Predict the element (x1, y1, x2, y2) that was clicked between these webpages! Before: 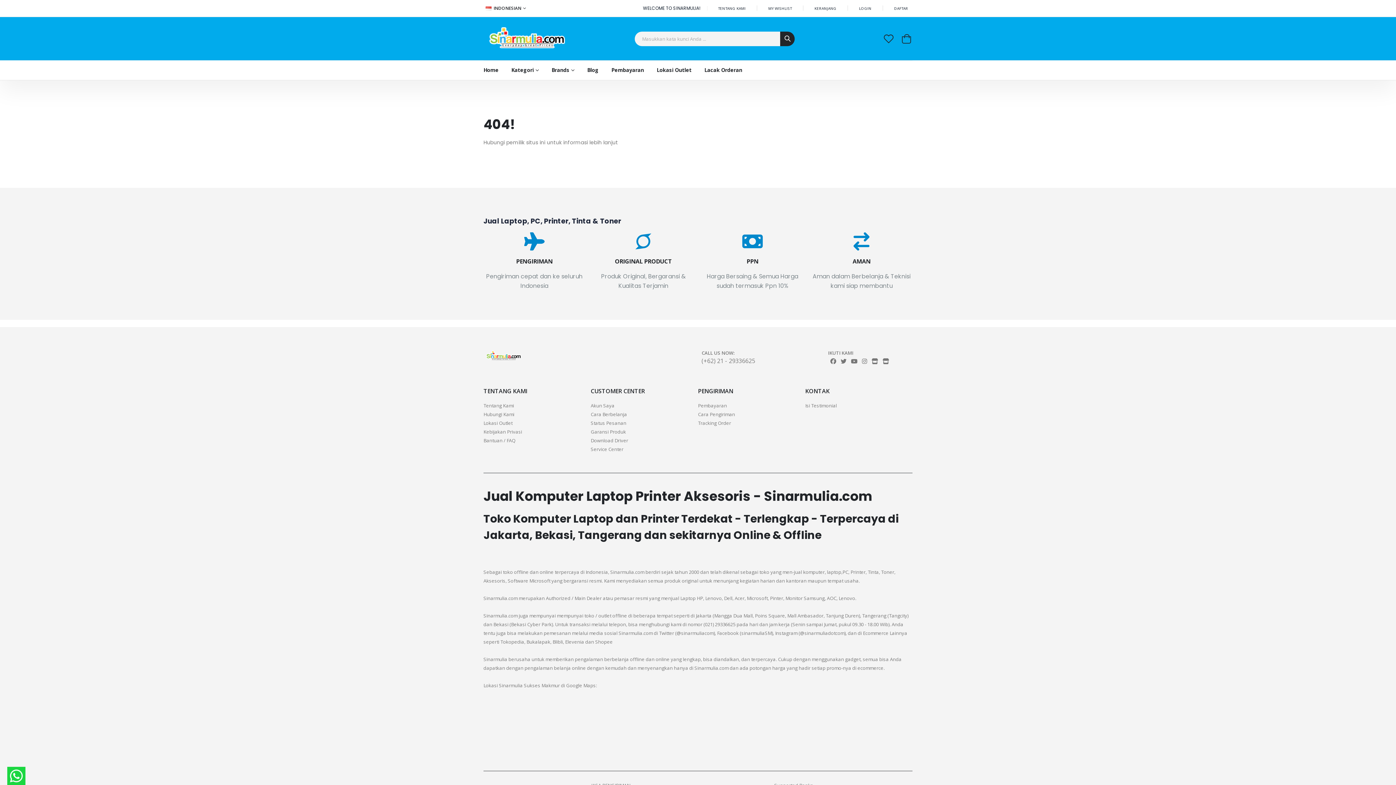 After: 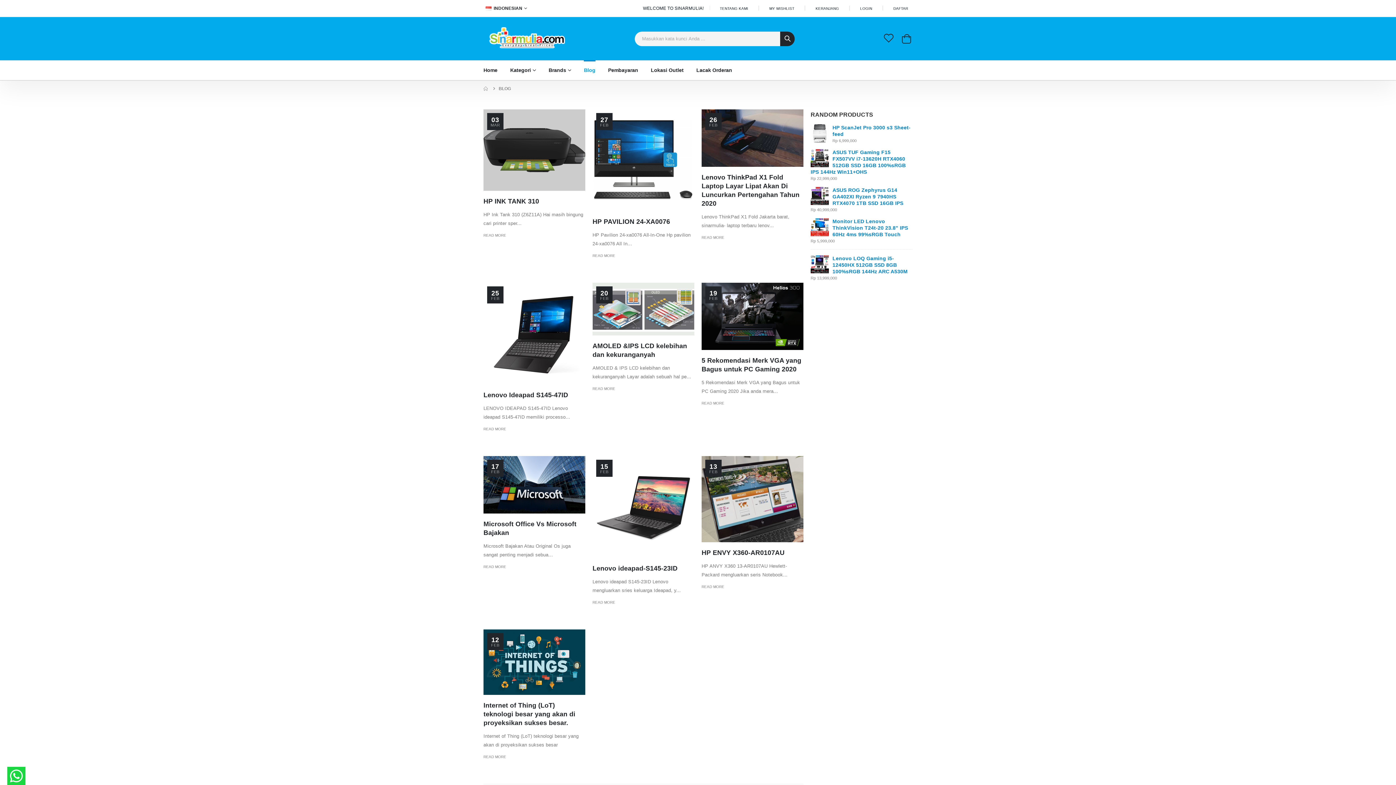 Action: label: Blog bbox: (587, 60, 598, 80)